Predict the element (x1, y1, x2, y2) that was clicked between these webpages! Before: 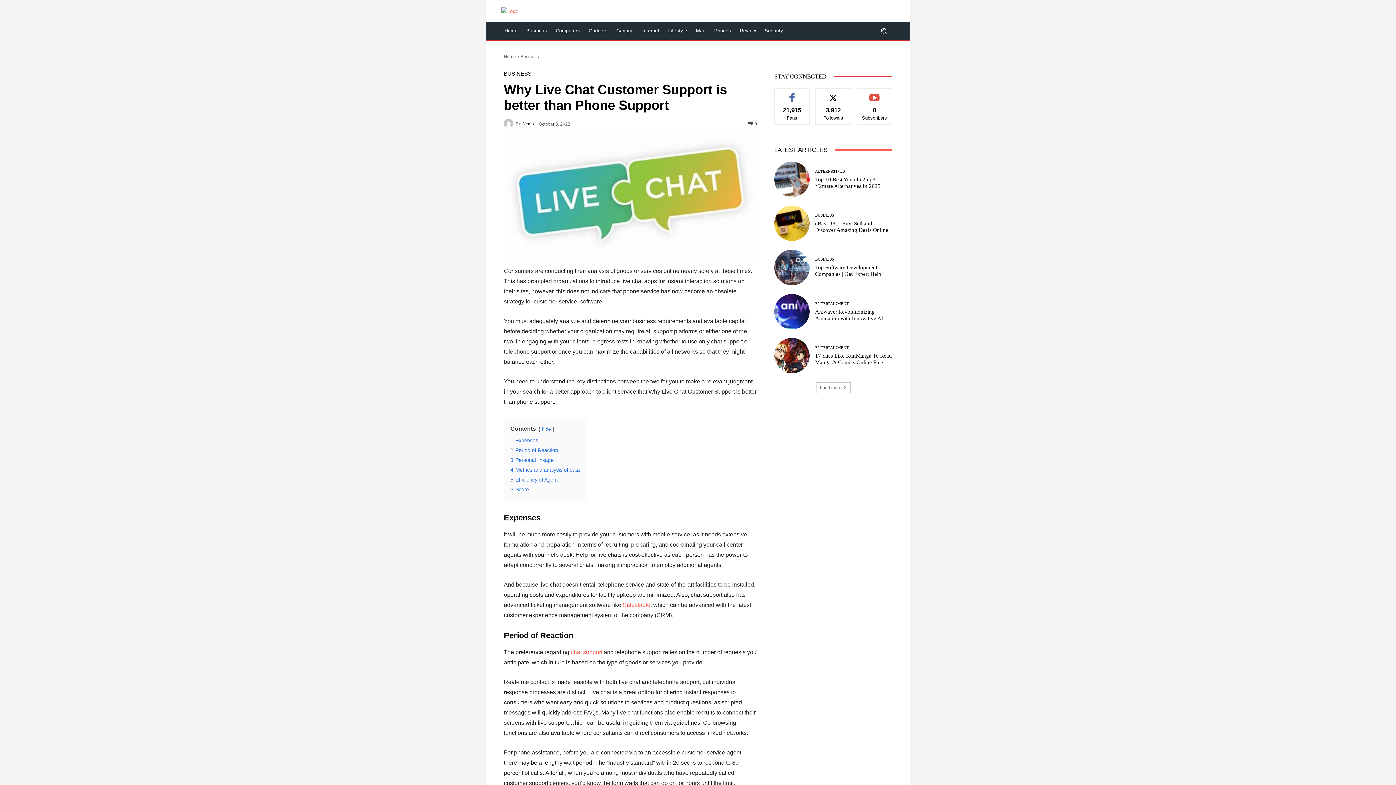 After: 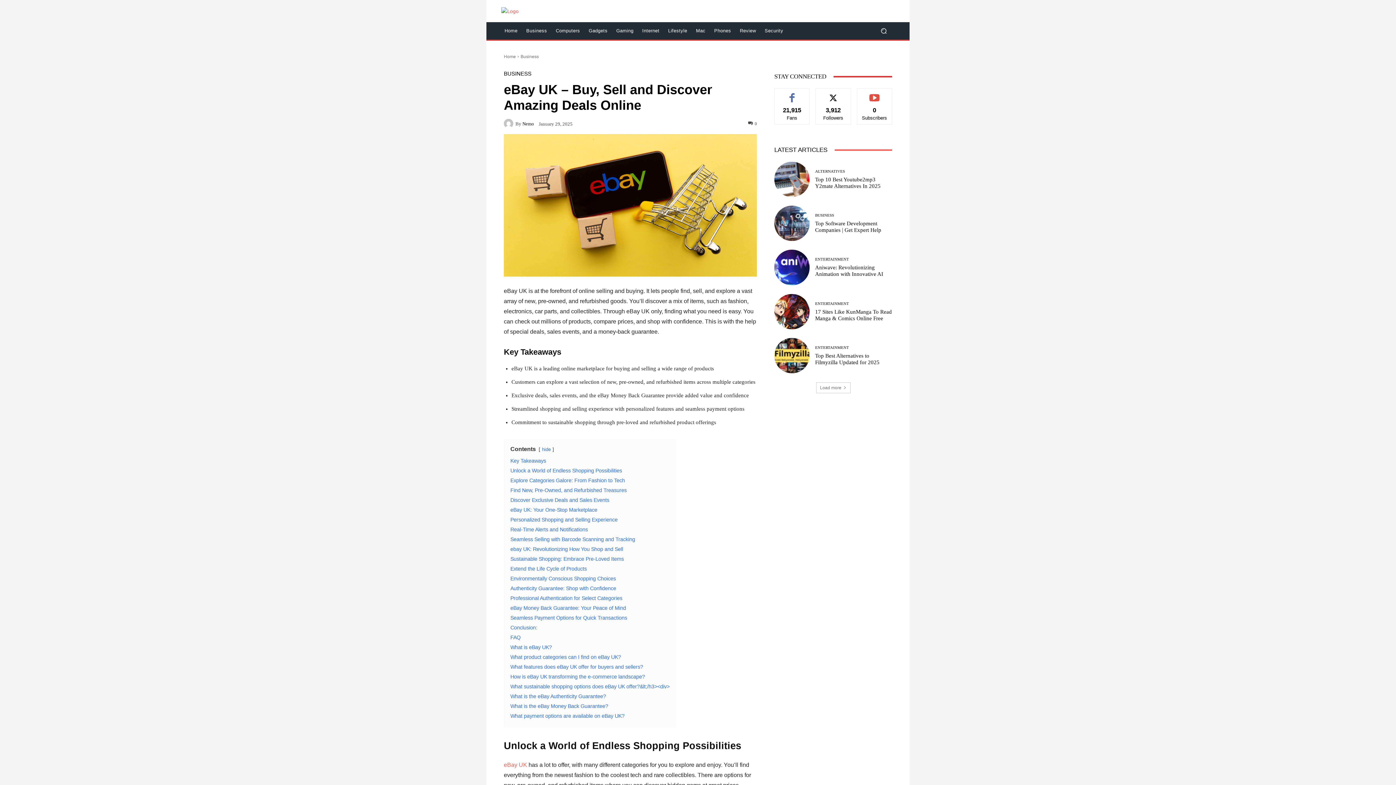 Action: bbox: (774, 205, 809, 241)